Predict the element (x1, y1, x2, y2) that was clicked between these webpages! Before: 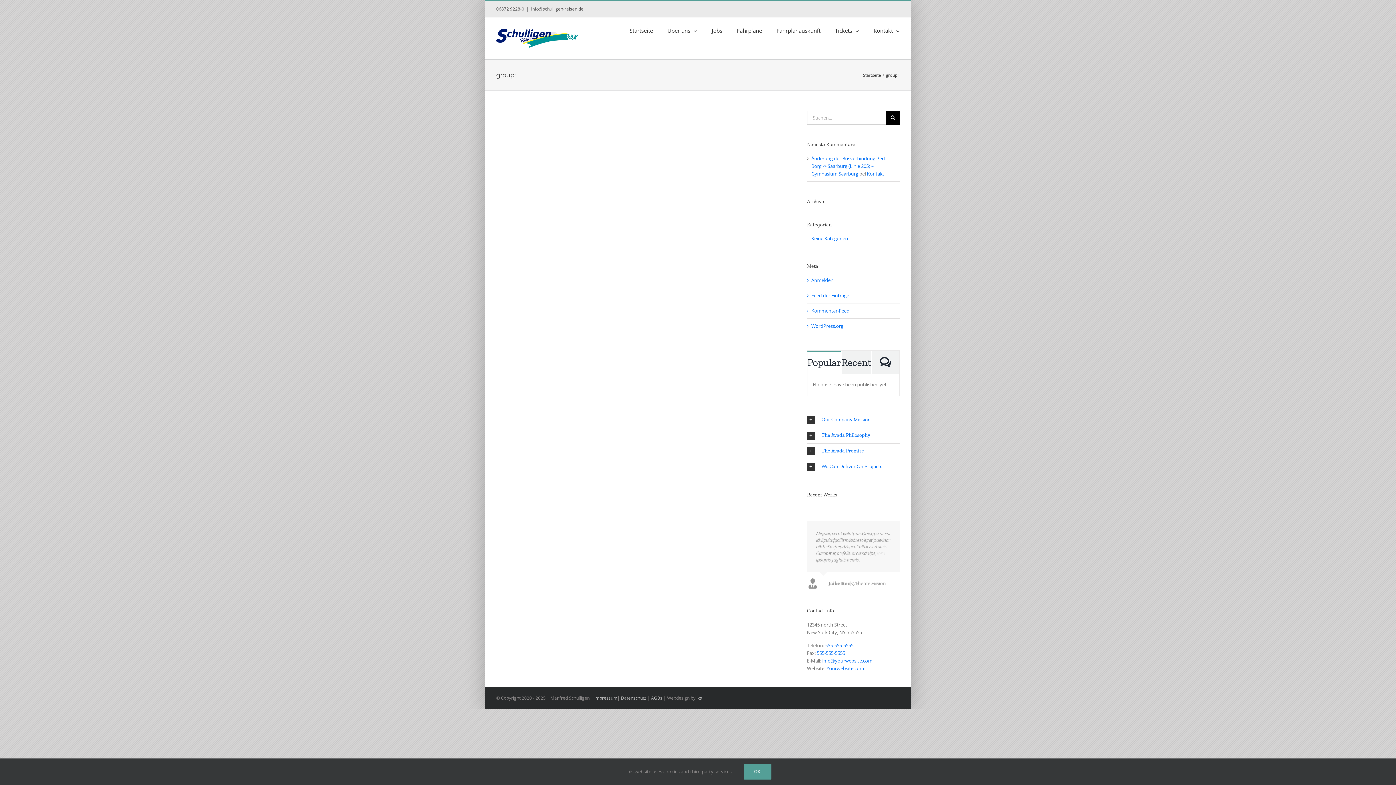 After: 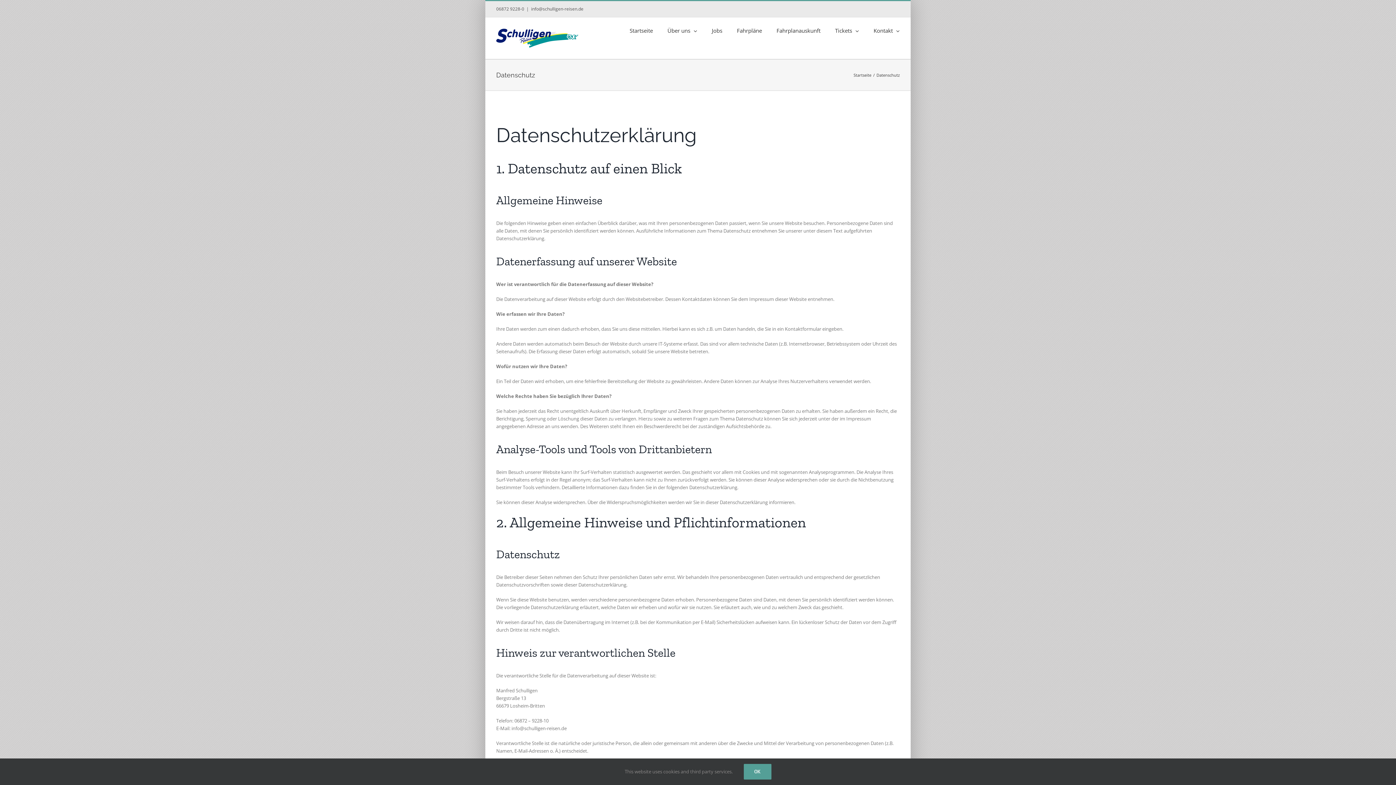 Action: label: Datenschutz bbox: (621, 695, 646, 701)